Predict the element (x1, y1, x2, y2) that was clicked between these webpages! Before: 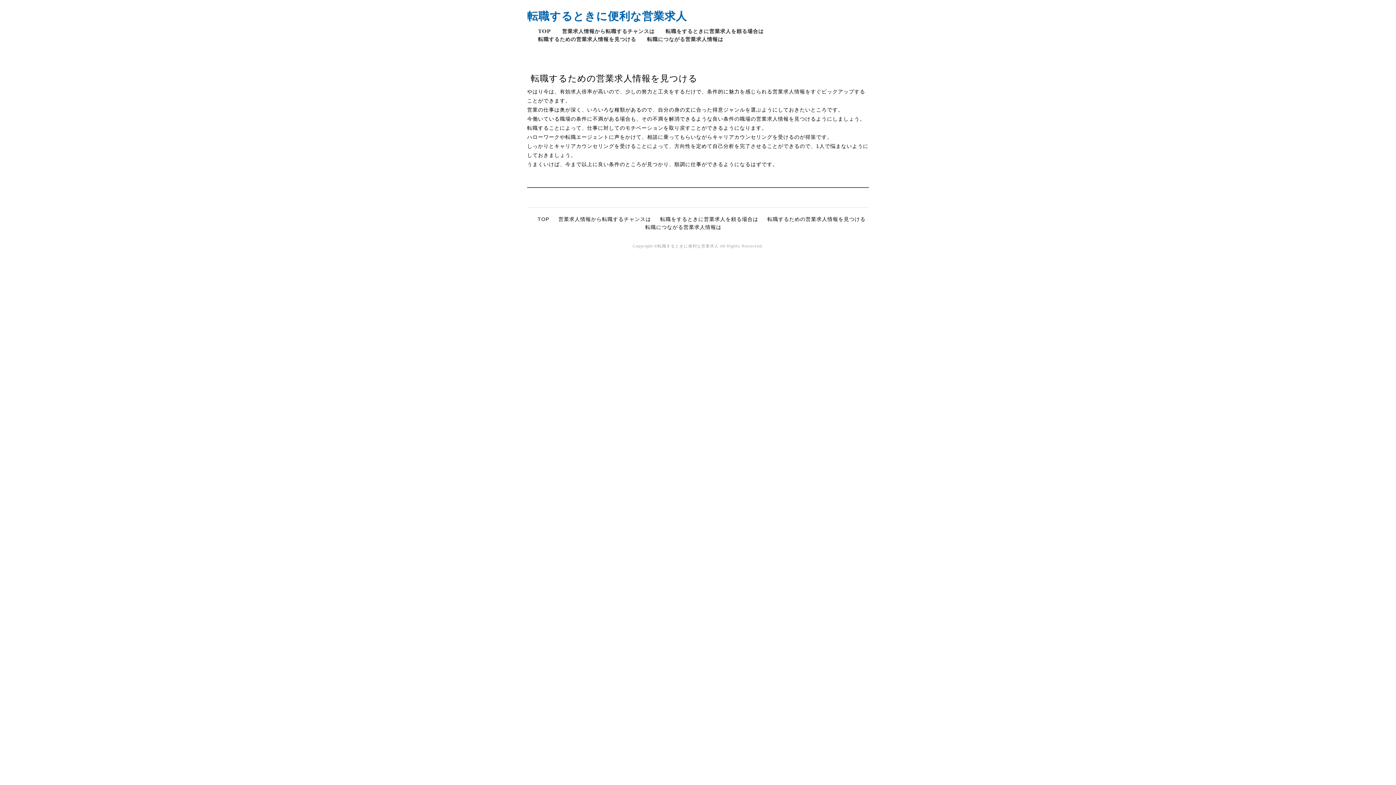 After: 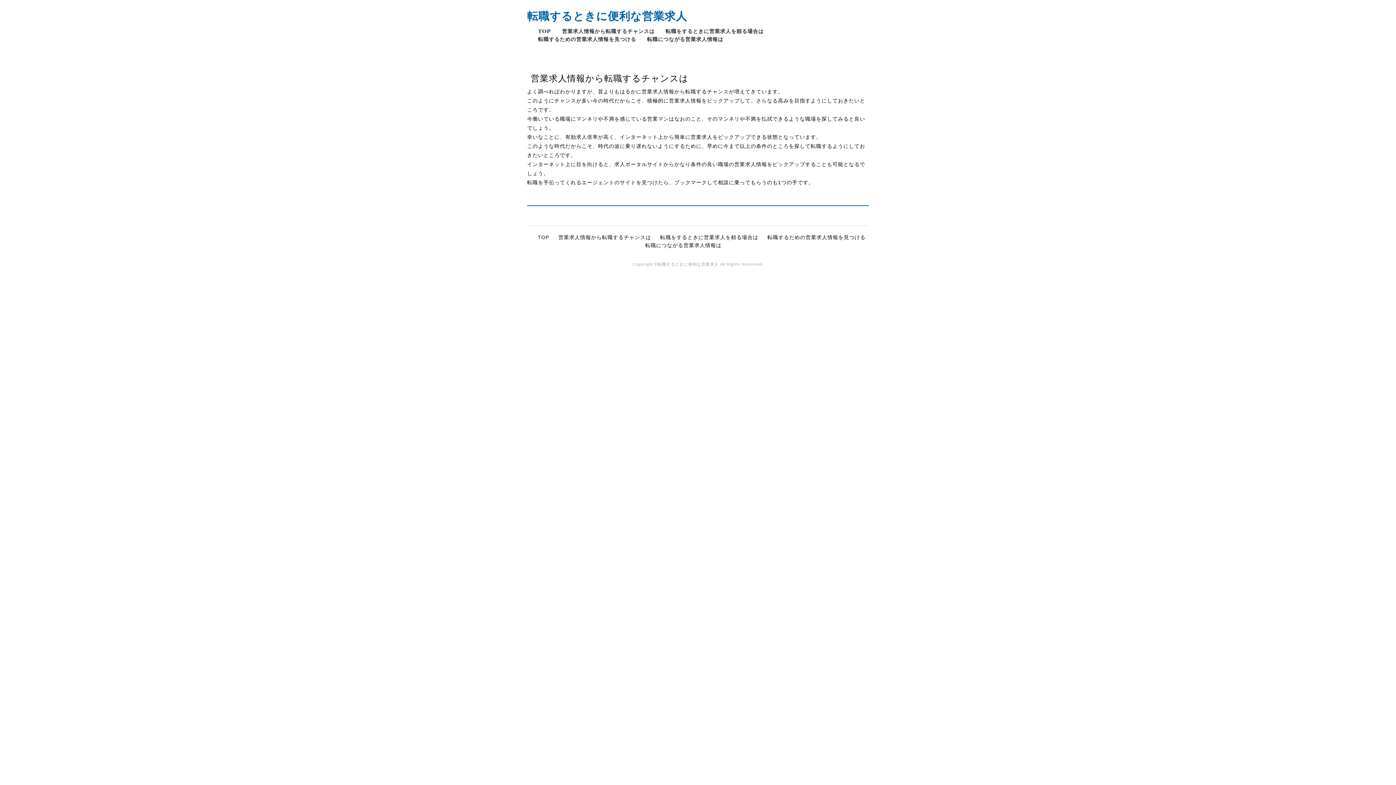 Action: label: 営業求人情報から転職するチャンスは bbox: (562, 27, 654, 35)